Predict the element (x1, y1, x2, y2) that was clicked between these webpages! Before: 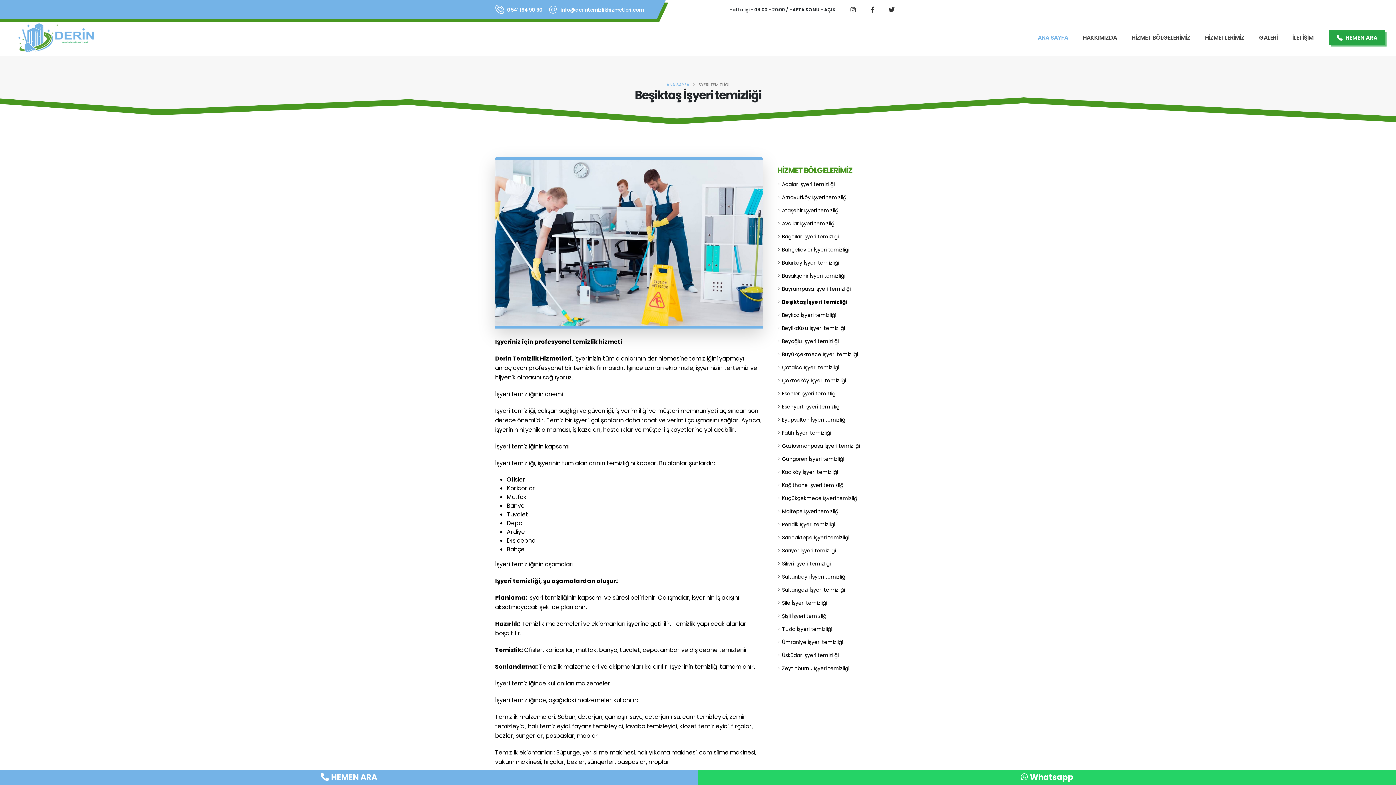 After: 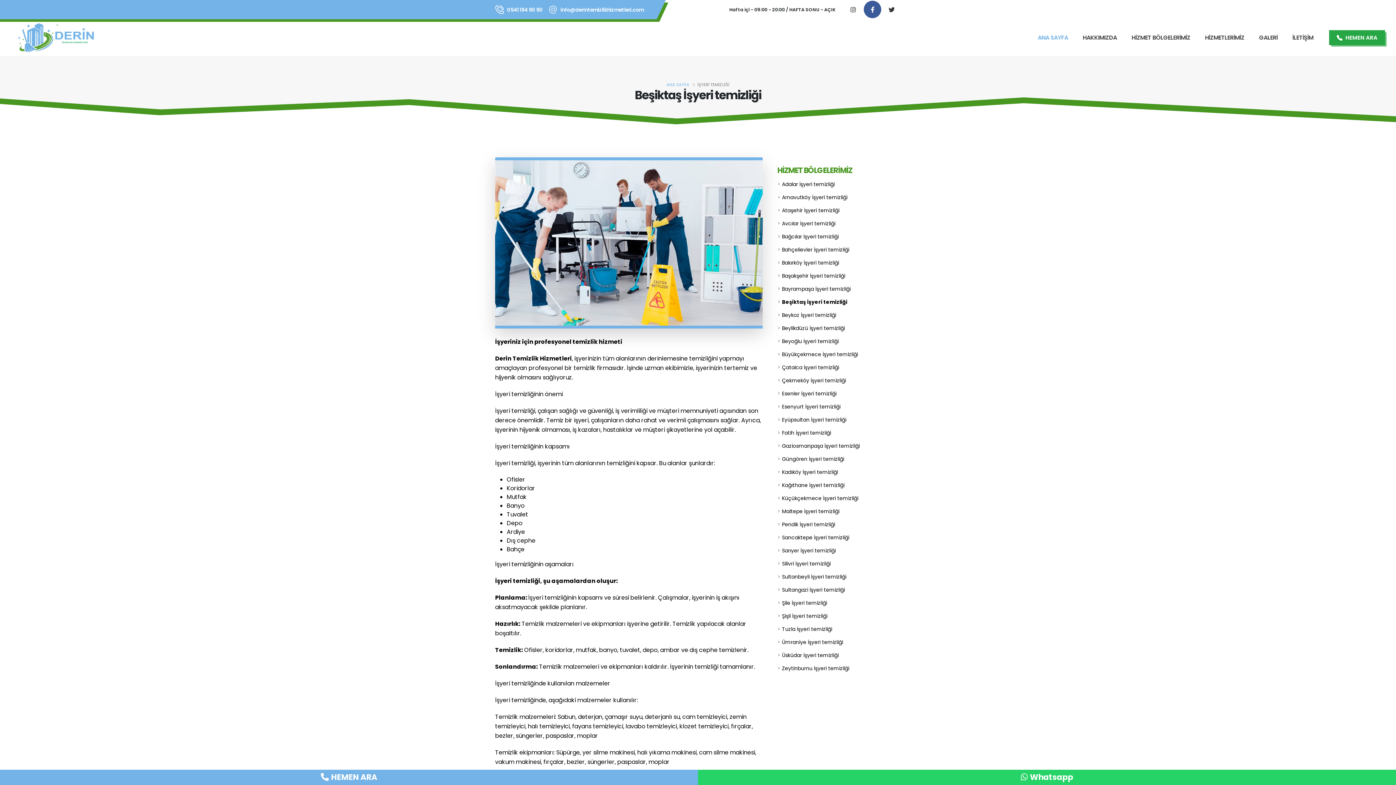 Action: bbox: (864, 0, 881, 18)